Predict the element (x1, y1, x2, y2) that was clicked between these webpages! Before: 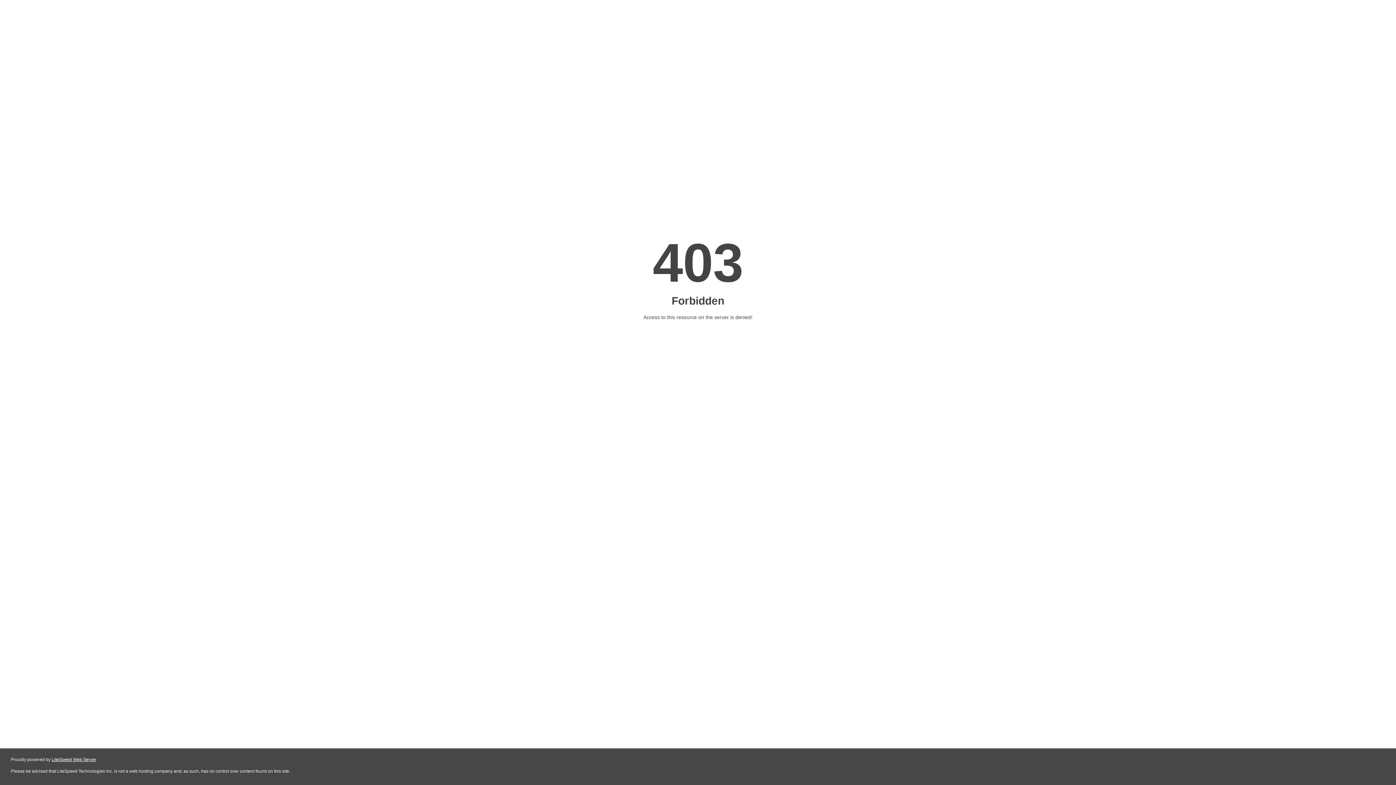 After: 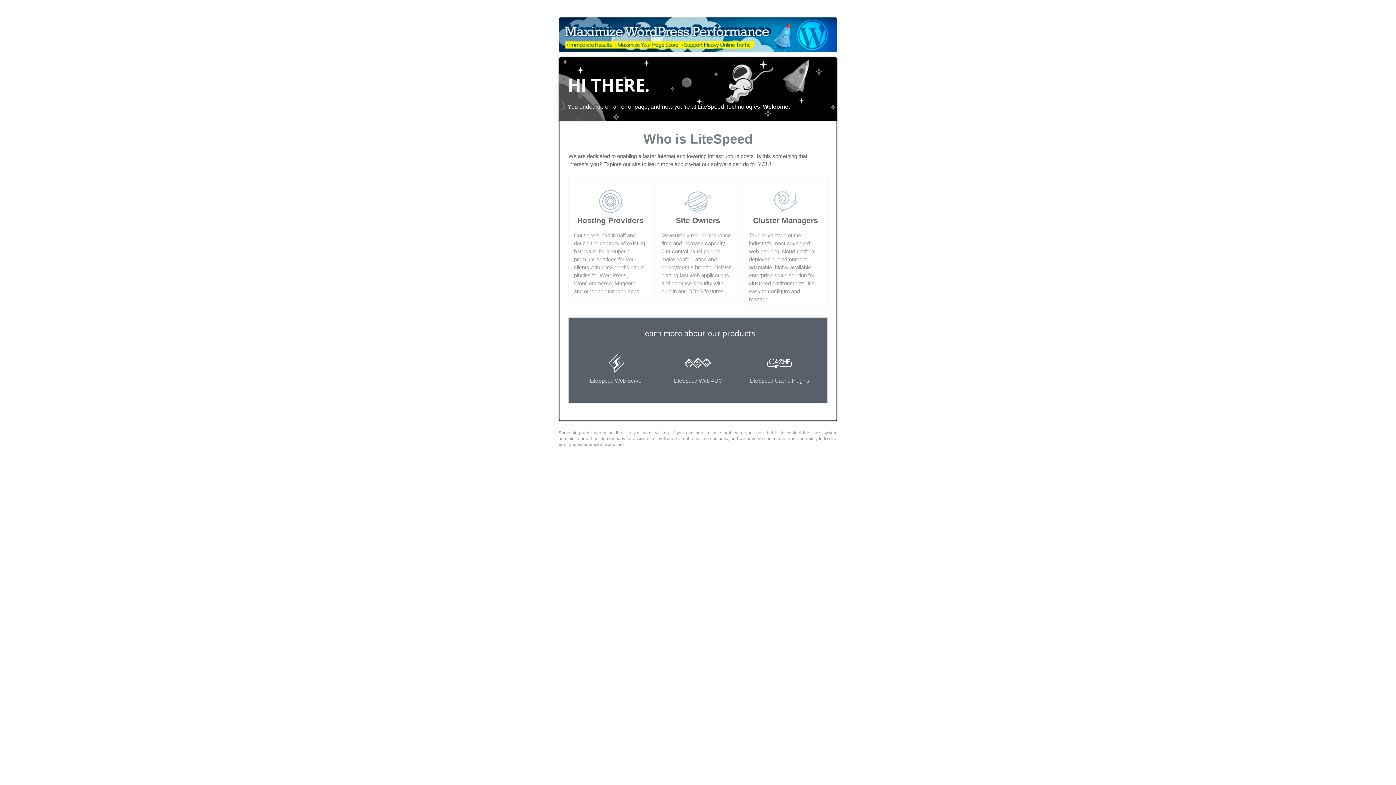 Action: label: LiteSpeed Web Server bbox: (51, 757, 96, 762)